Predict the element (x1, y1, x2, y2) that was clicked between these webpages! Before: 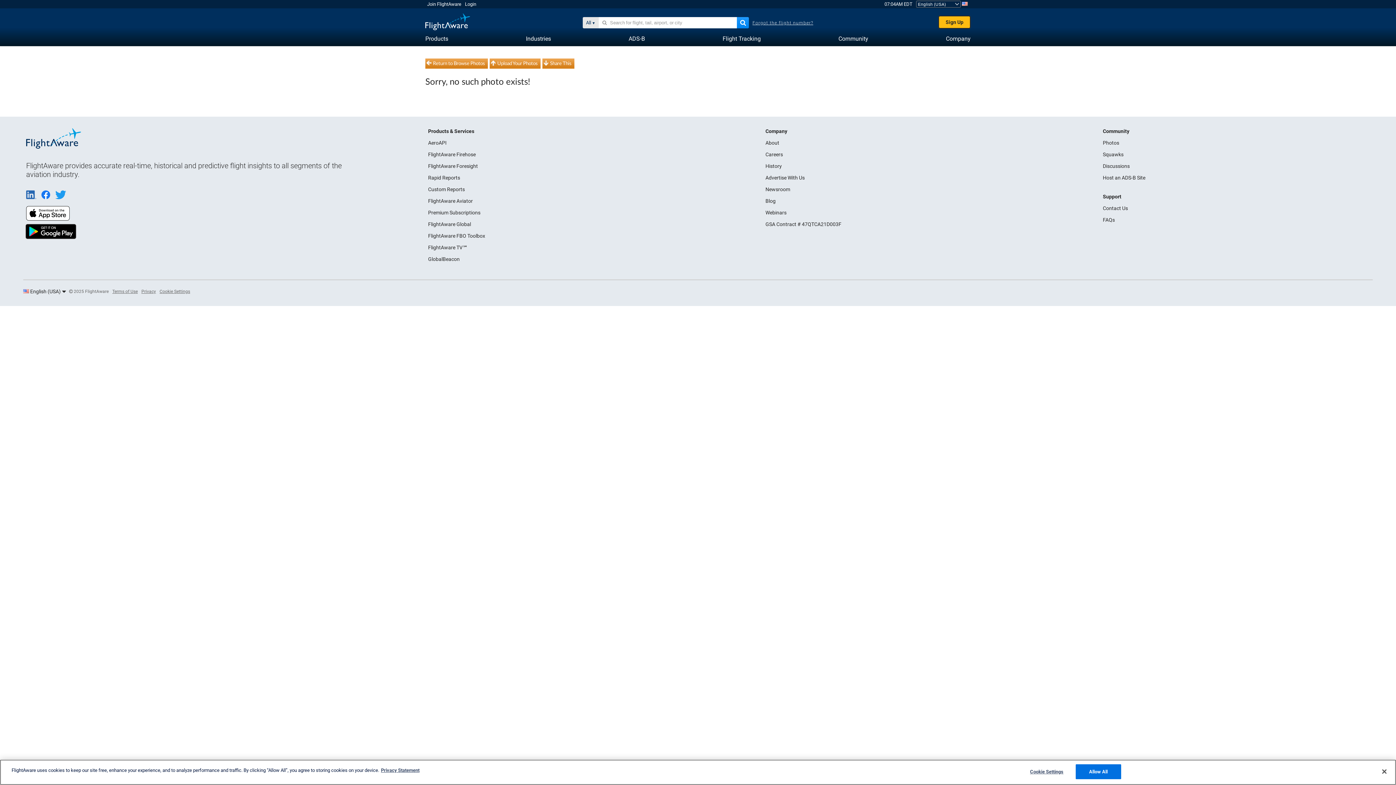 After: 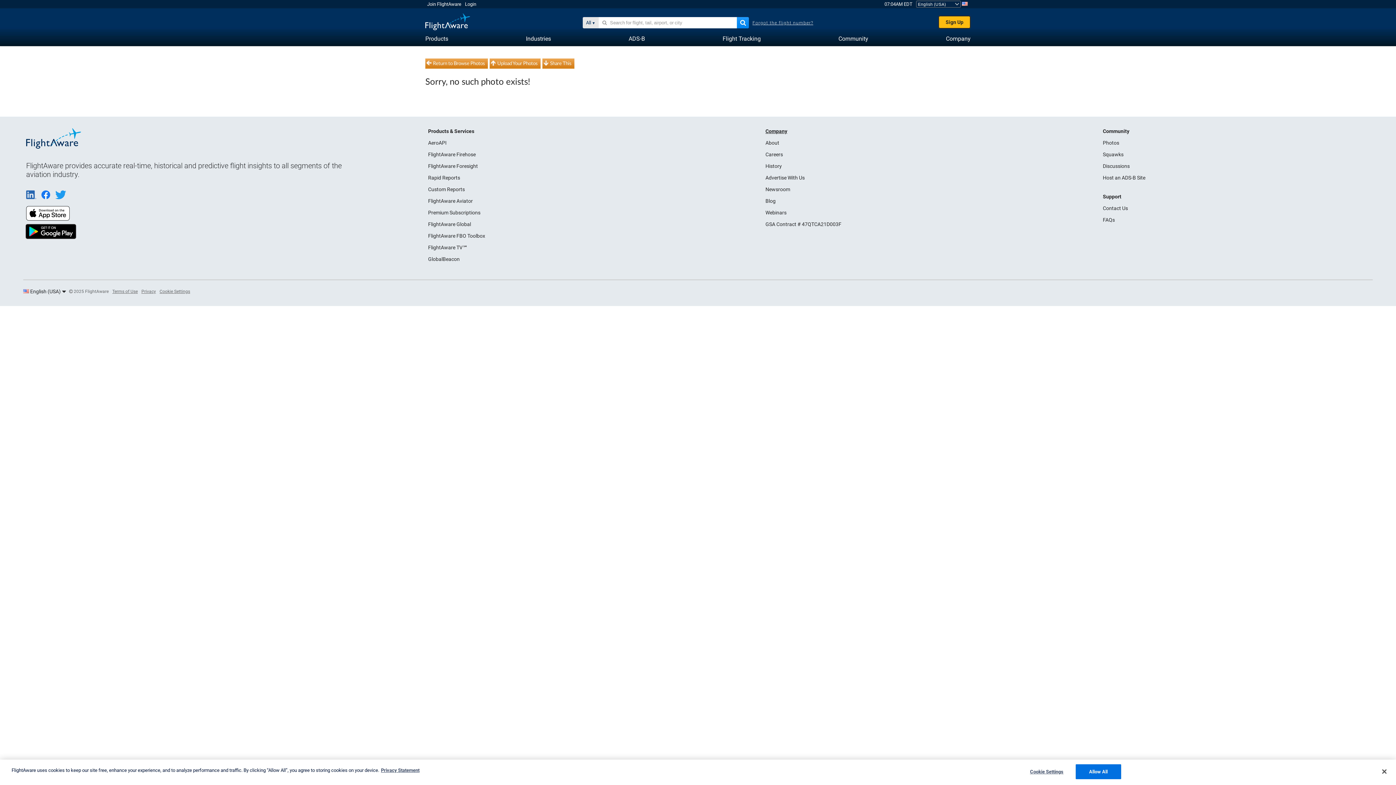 Action: bbox: (765, 128, 787, 134) label: Company